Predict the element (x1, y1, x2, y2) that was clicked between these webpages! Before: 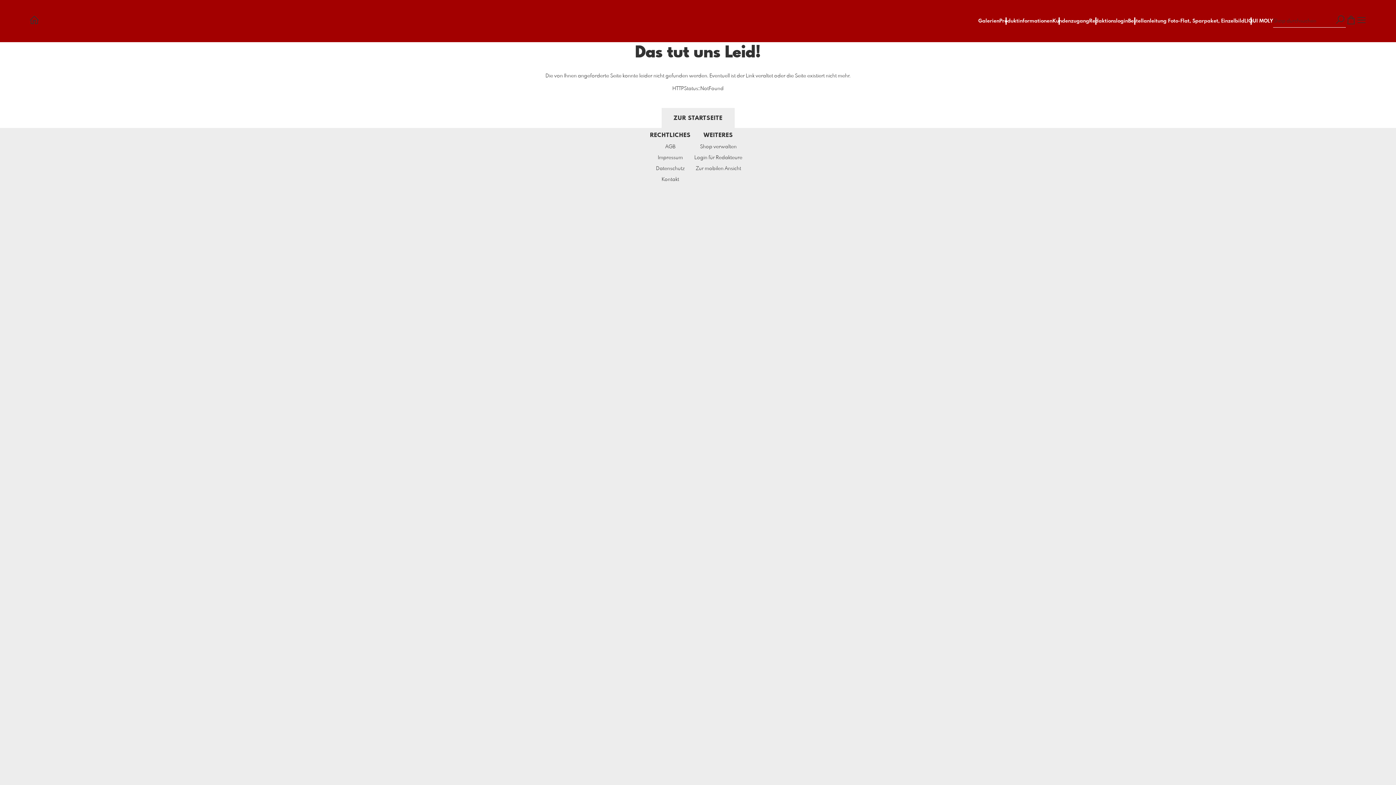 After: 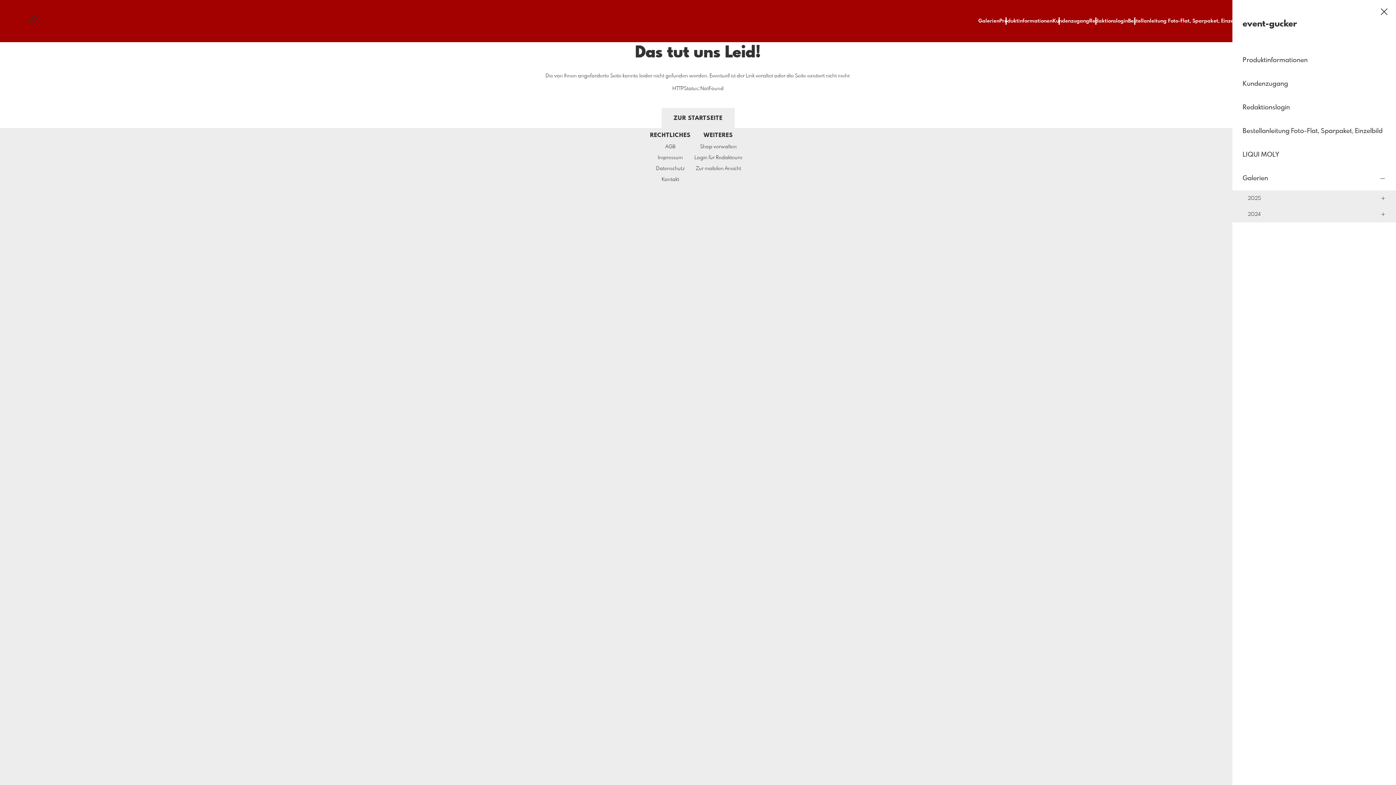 Action: bbox: (978, 18, 999, 23) label: Galerien